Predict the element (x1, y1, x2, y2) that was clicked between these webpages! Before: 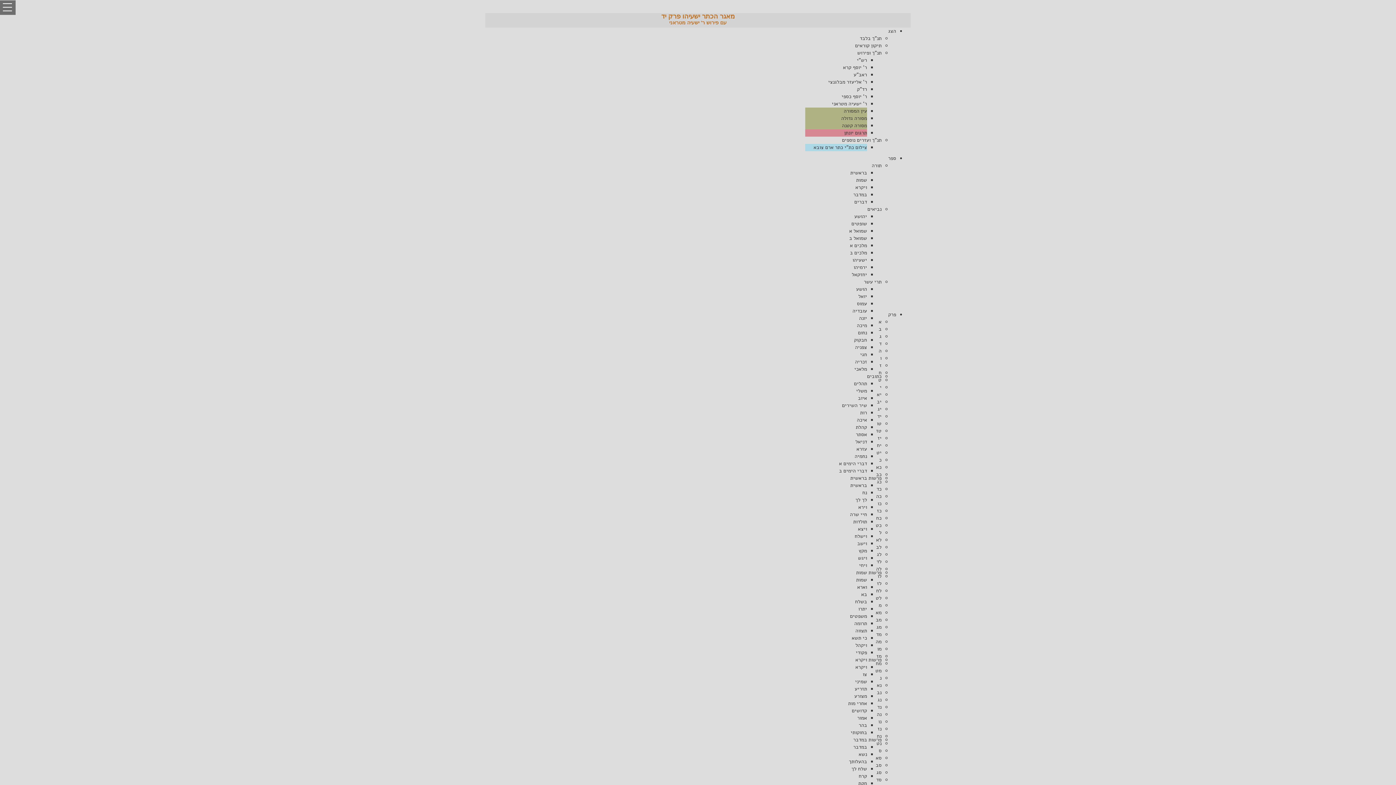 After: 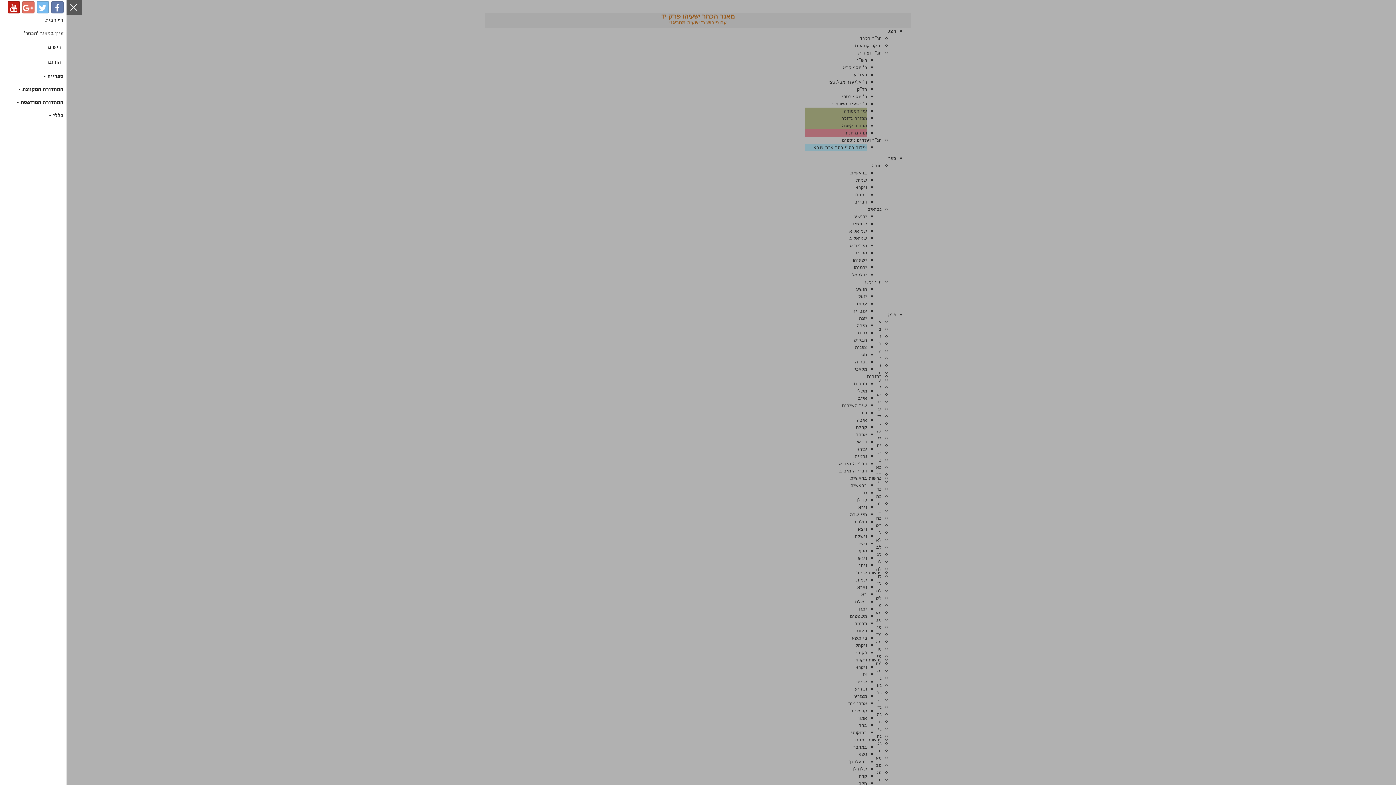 Action: label: toggle navigation bbox: (0, 0, 15, 14)